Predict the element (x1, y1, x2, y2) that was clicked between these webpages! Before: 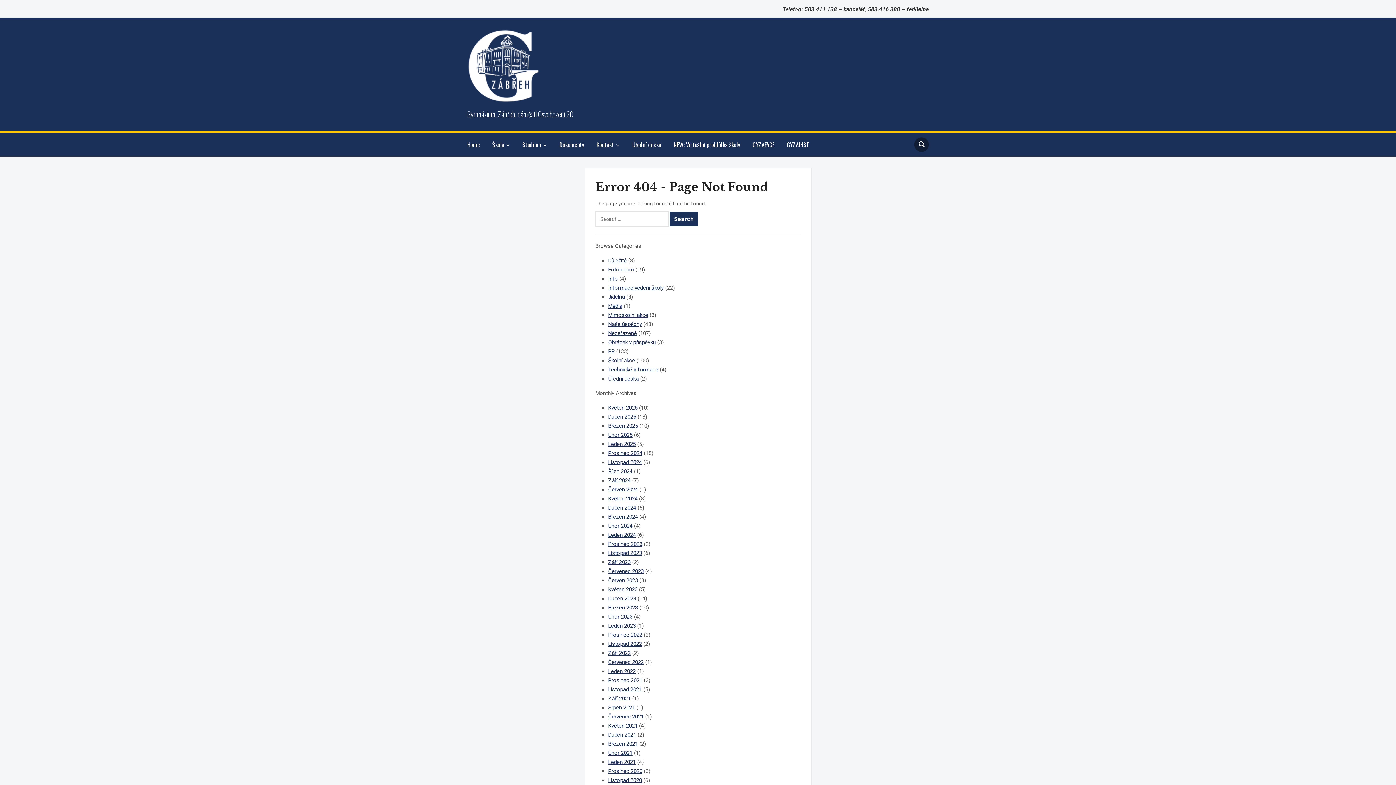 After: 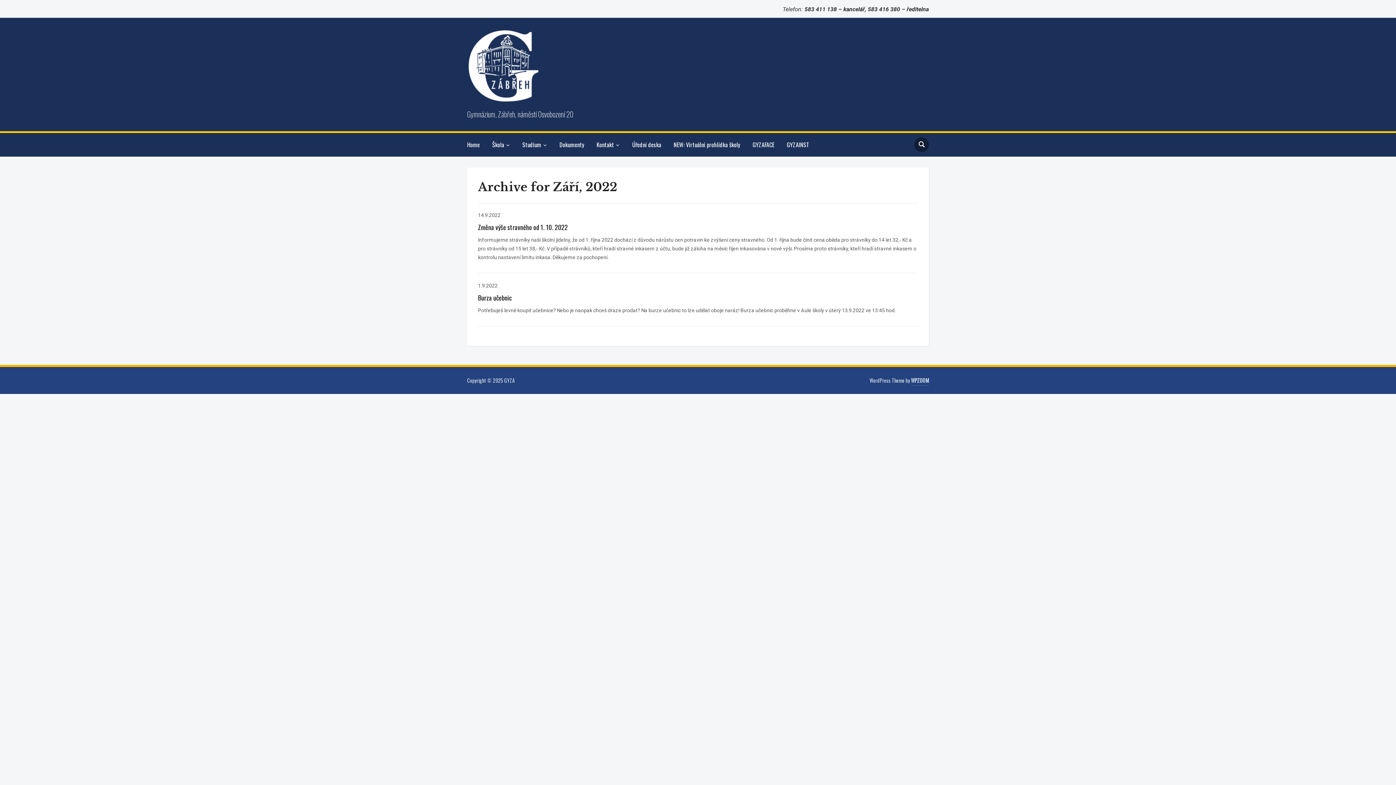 Action: label: Září 2022 bbox: (608, 650, 630, 656)